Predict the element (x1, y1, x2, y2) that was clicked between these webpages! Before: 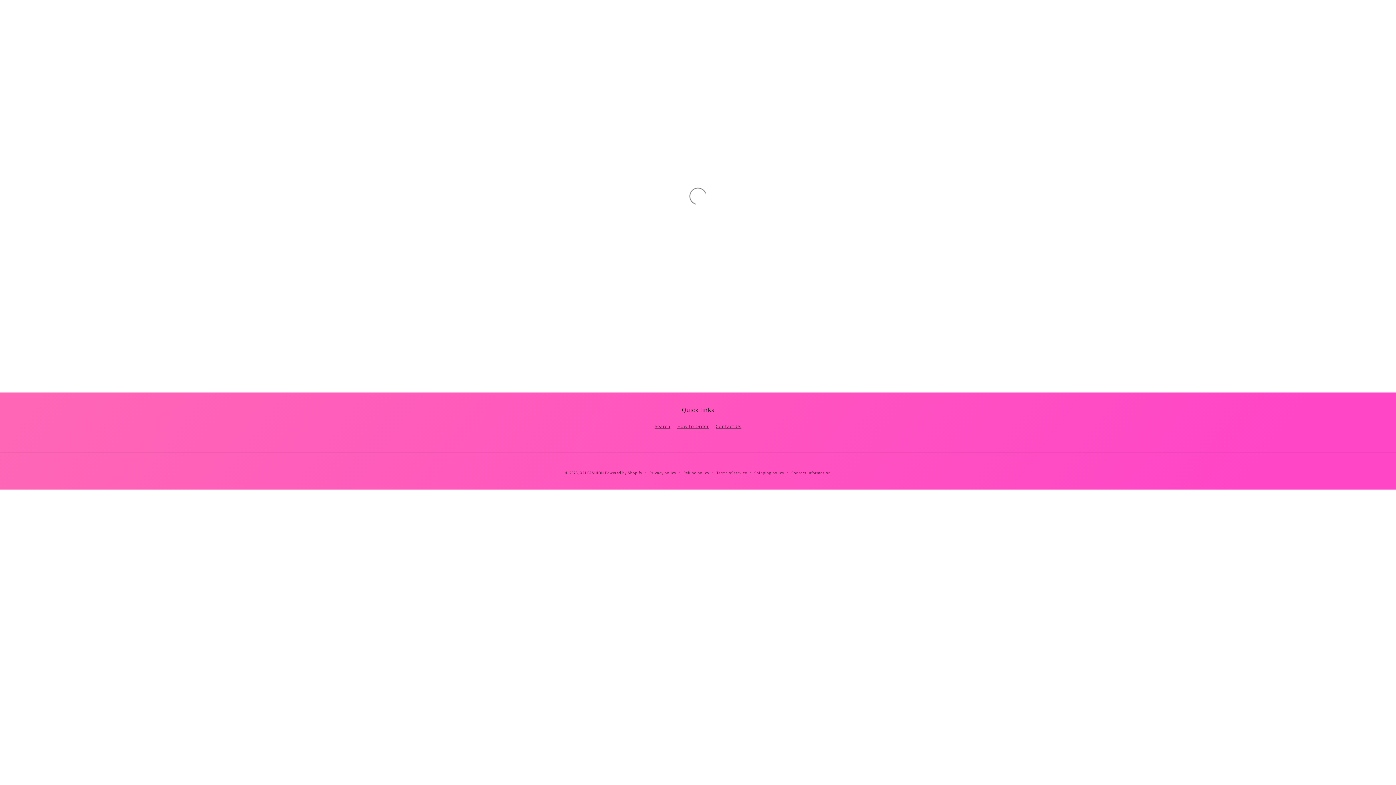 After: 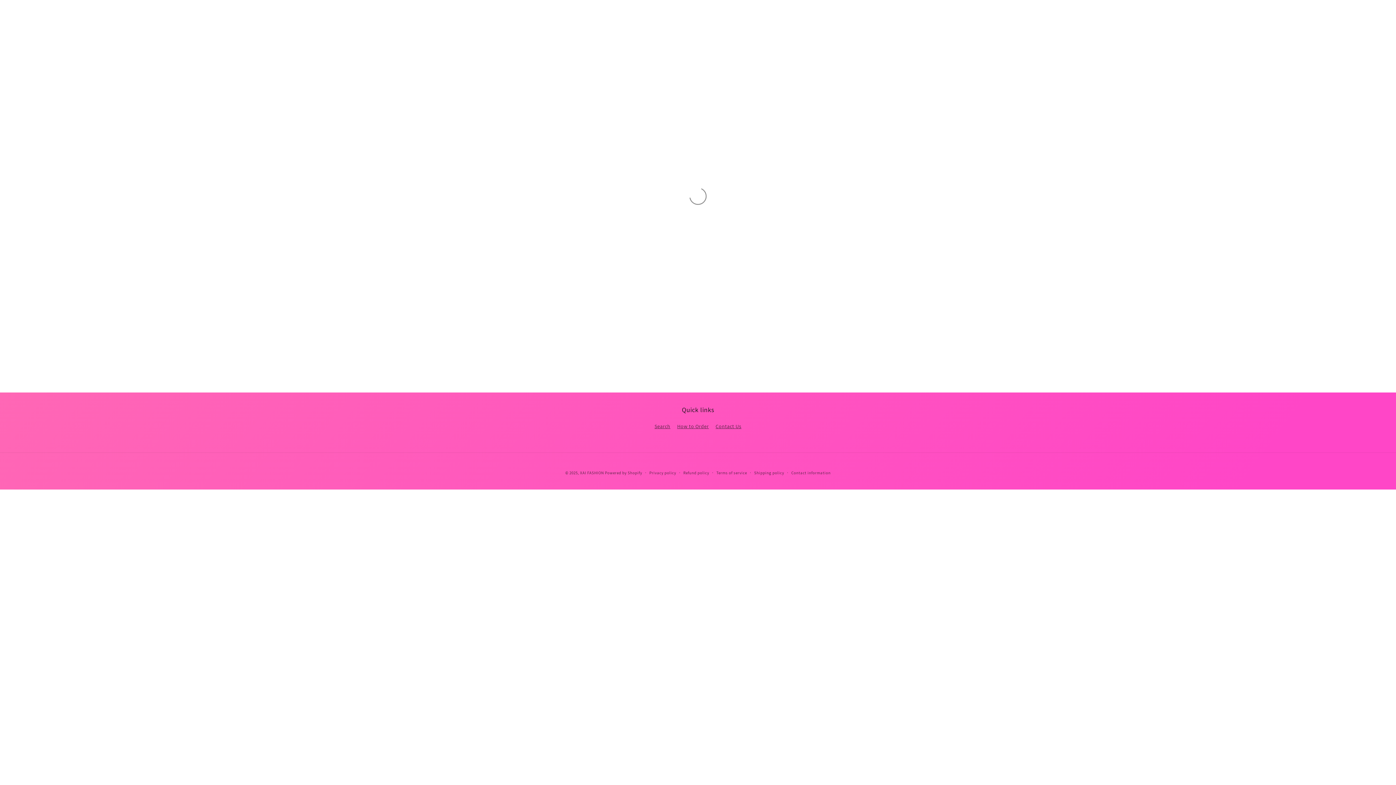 Action: bbox: (580, 470, 604, 475) label: XAI FASHION